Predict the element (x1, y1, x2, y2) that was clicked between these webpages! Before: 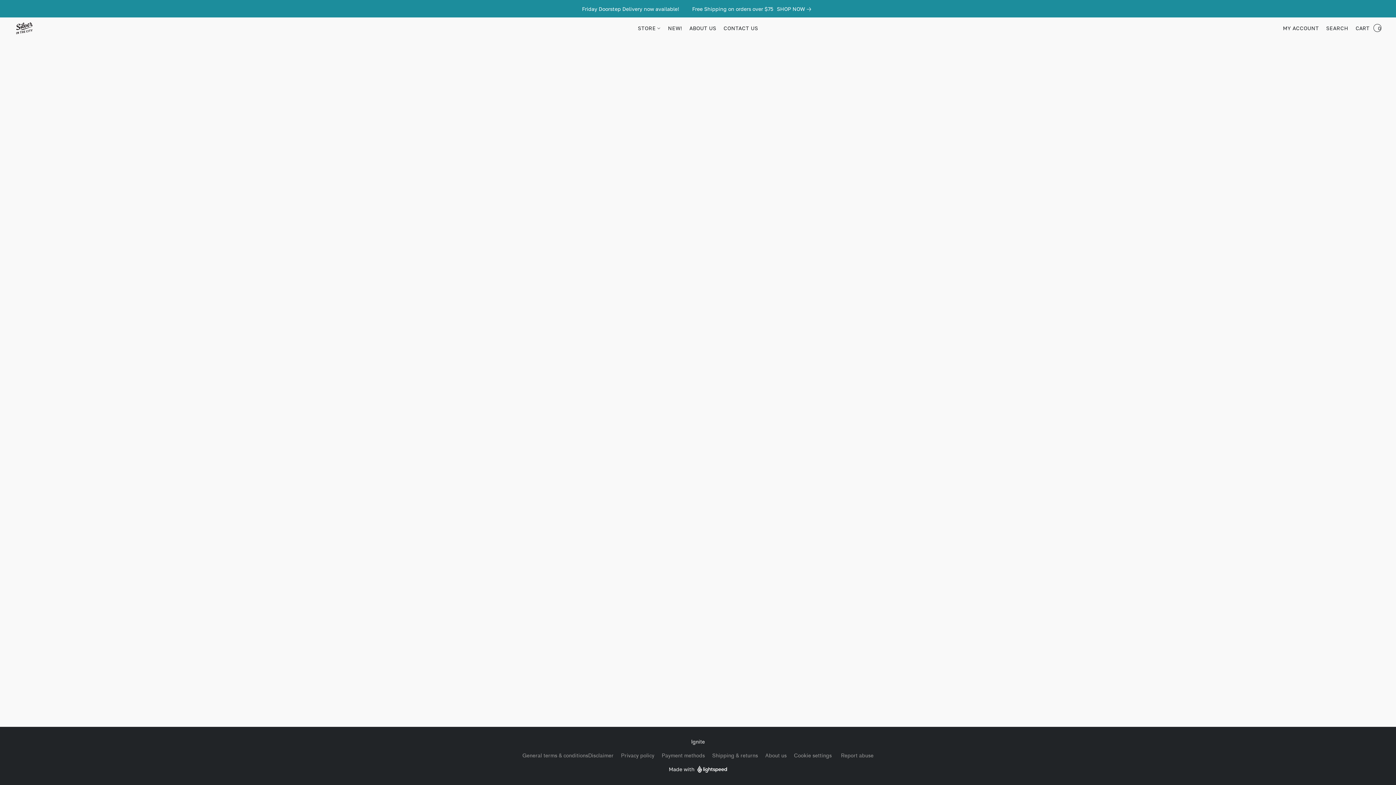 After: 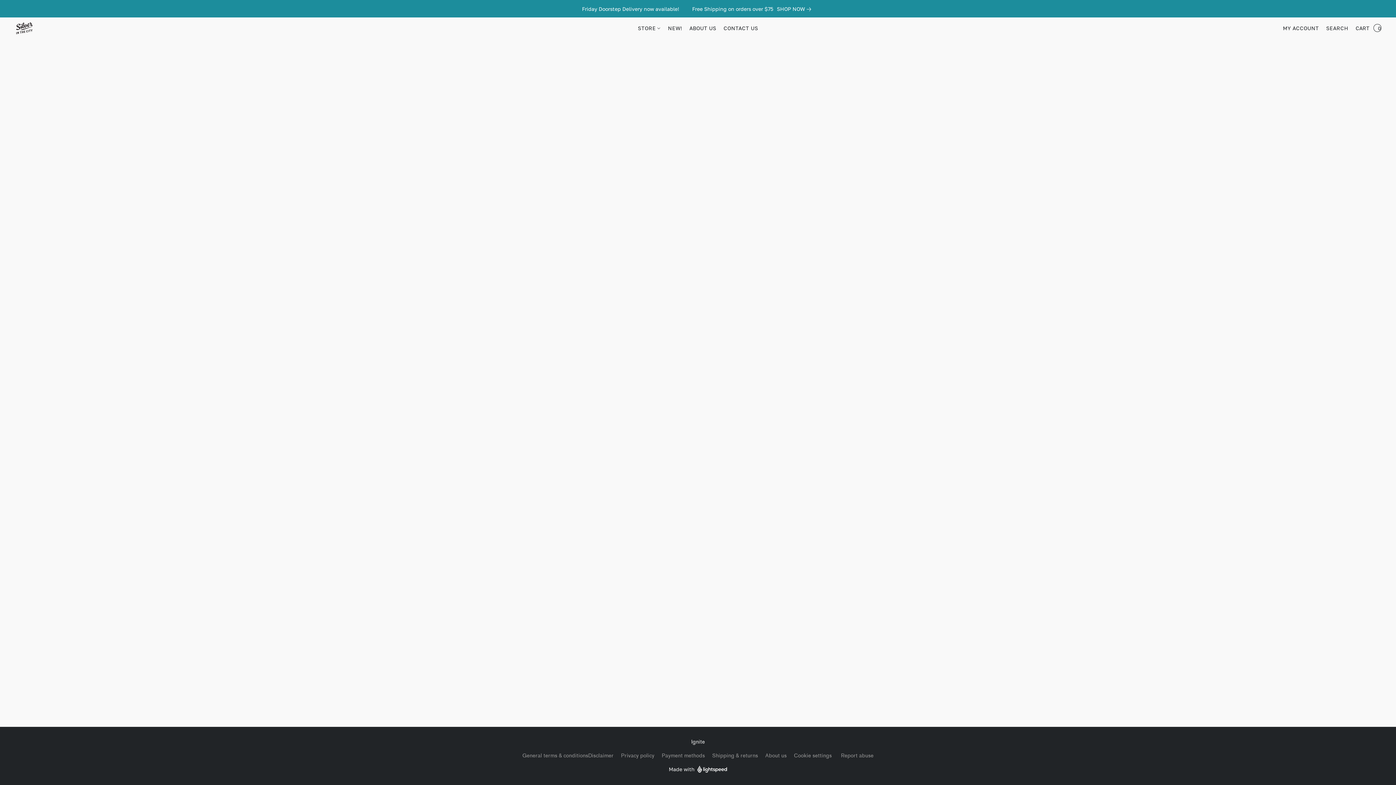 Action: bbox: (777, 4, 814, 13) label: Shop Now